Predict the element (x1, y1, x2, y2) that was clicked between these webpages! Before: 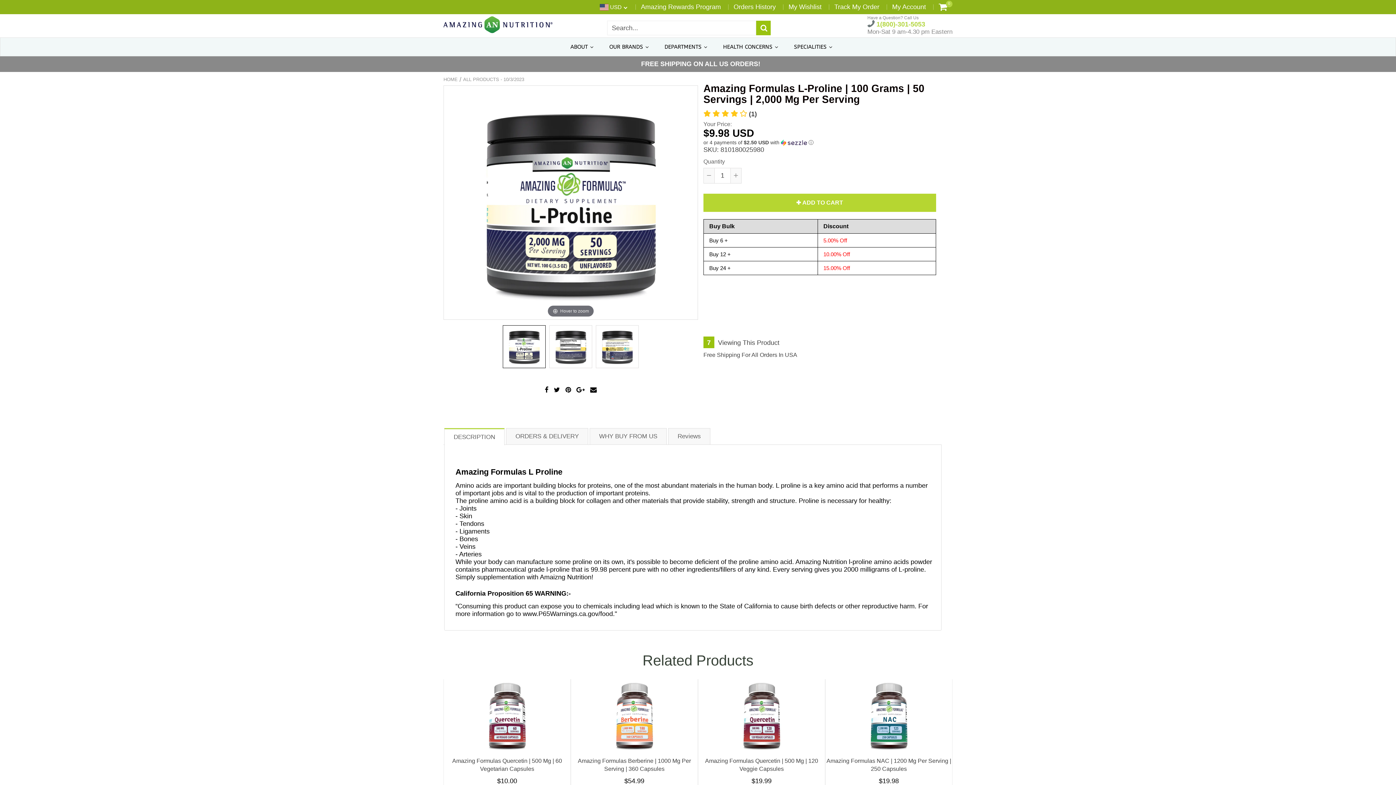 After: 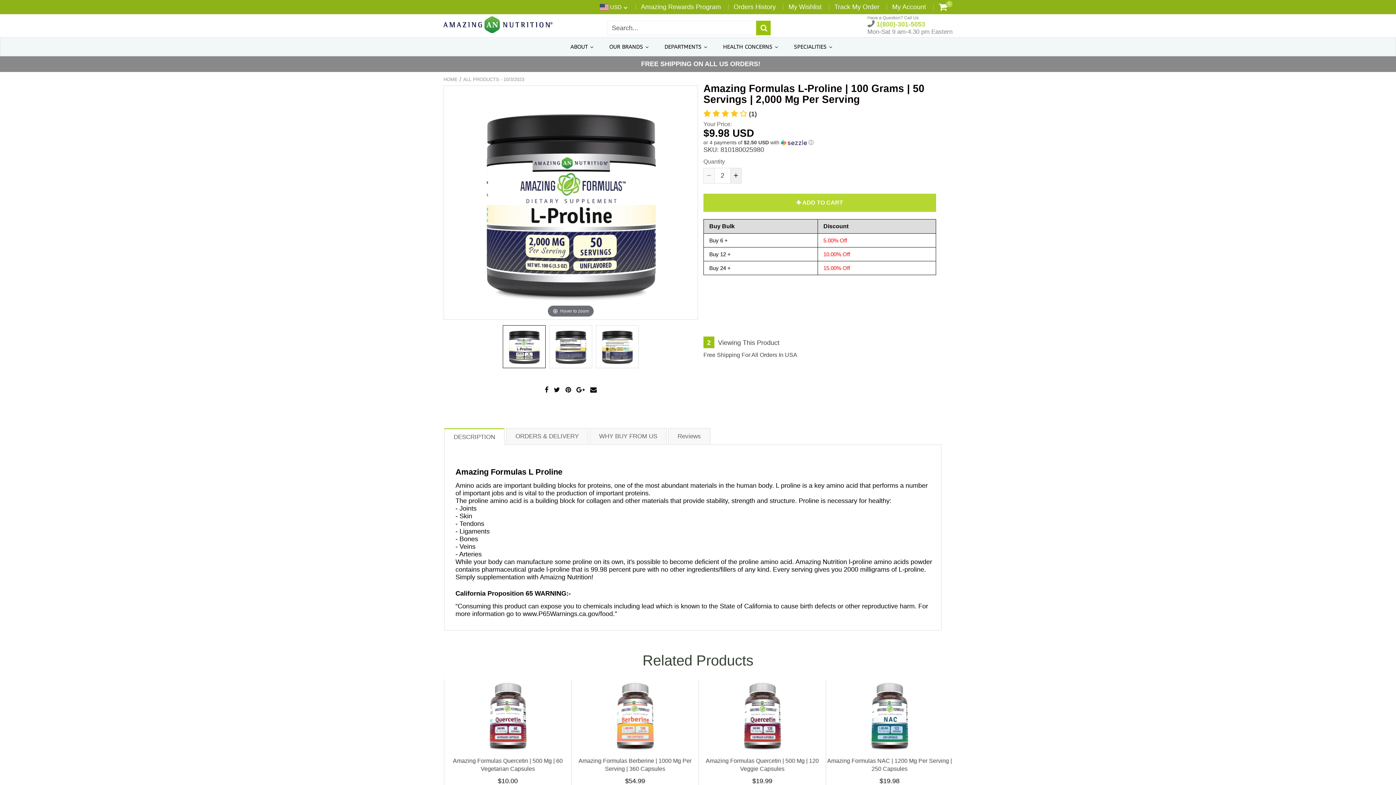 Action: bbox: (730, 168, 741, 183) label: Increase item quantity by one